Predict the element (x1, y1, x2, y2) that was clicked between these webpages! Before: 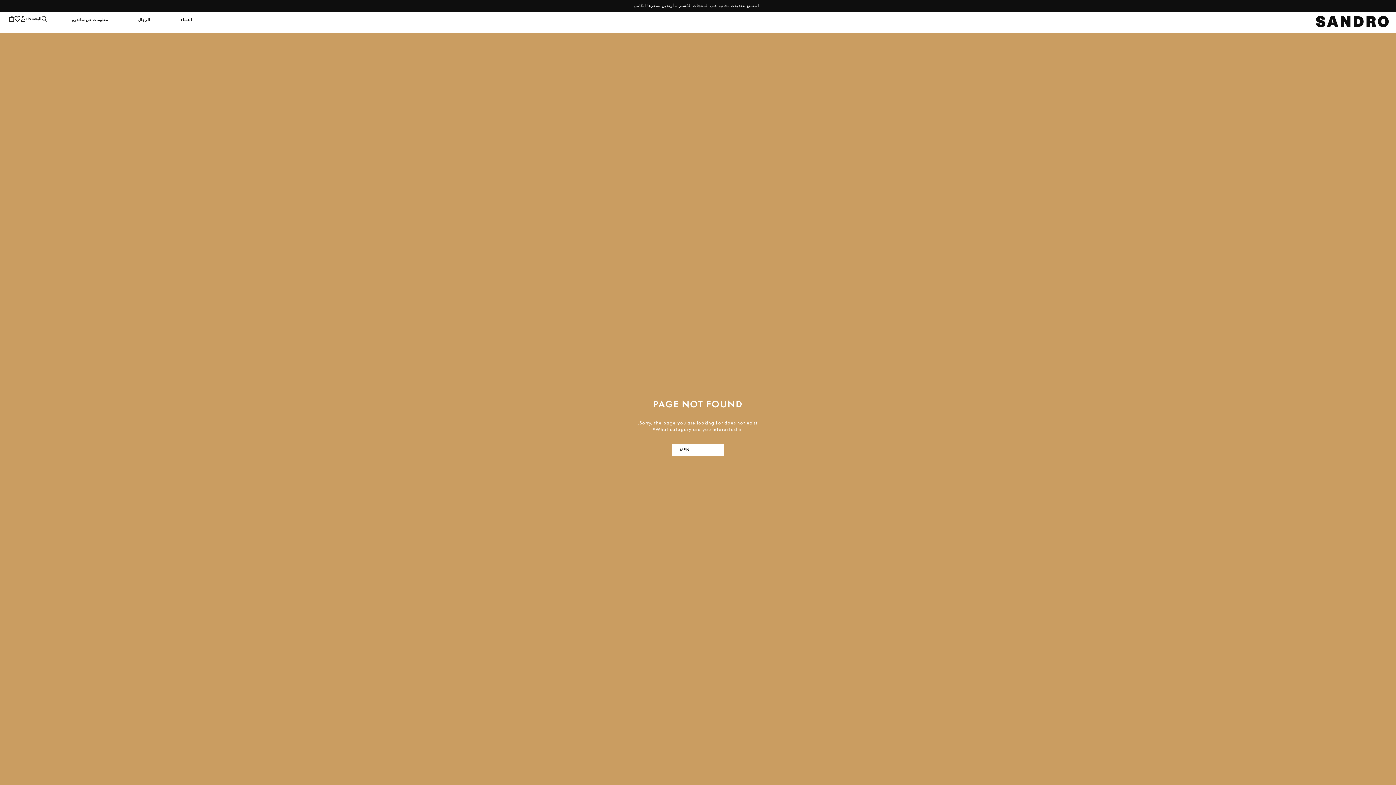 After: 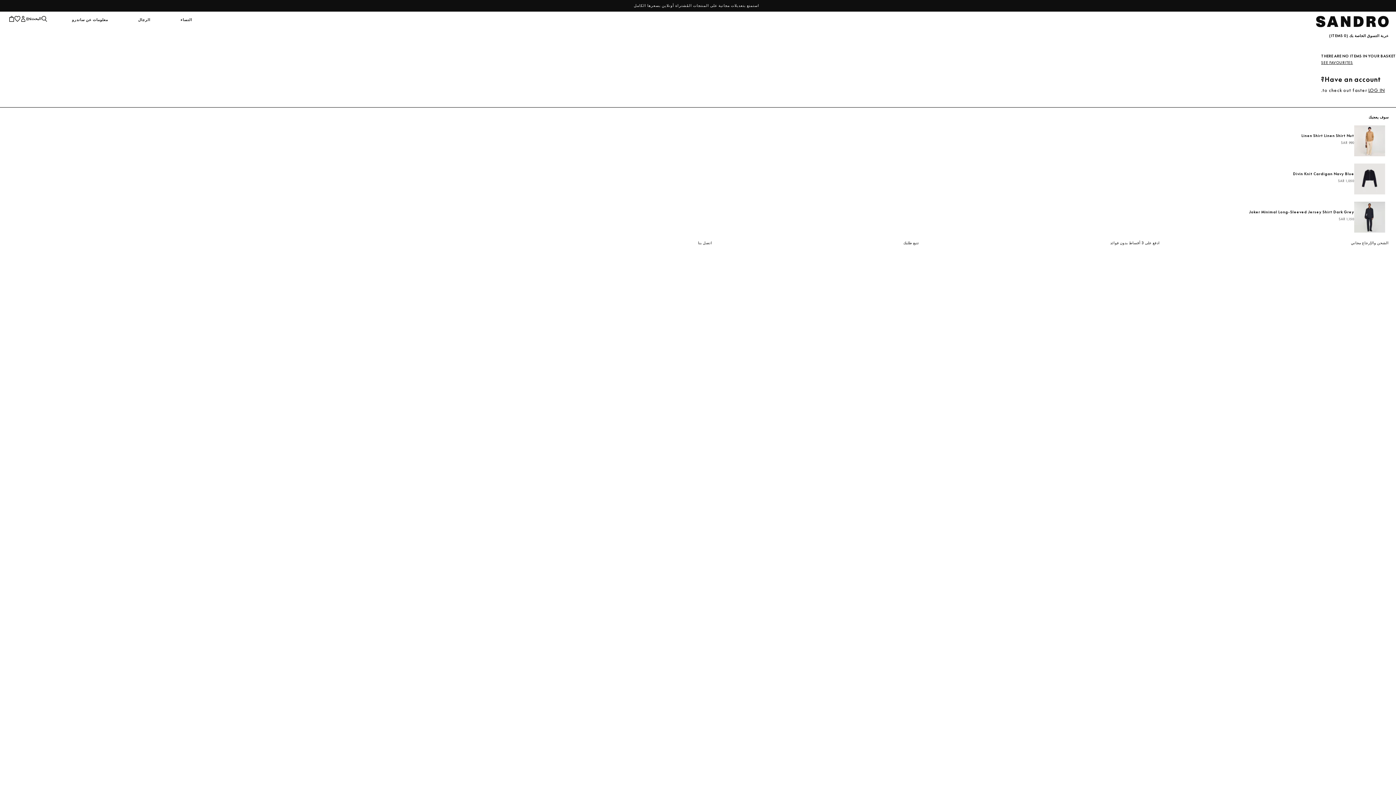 Action: label: Cart bbox: (8, 16, 14, 23)